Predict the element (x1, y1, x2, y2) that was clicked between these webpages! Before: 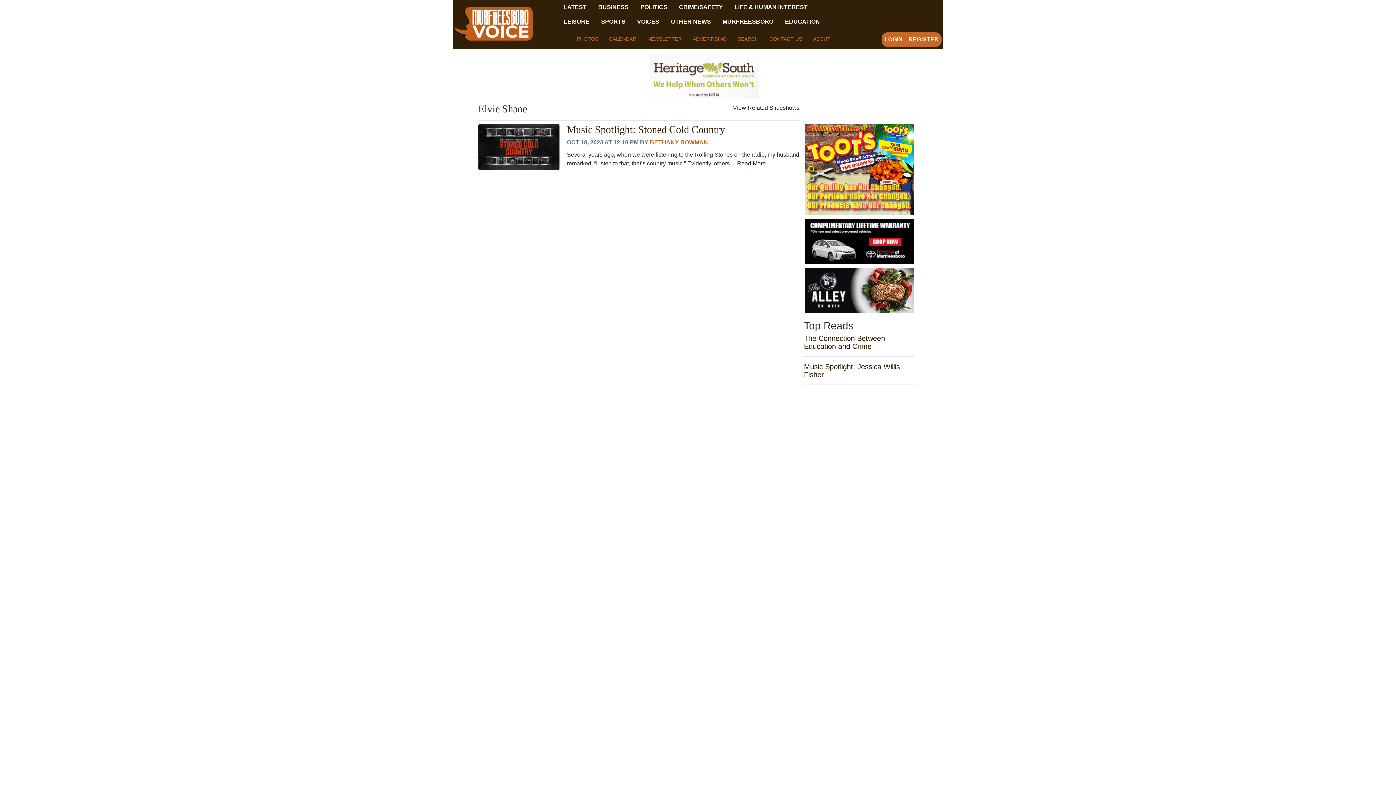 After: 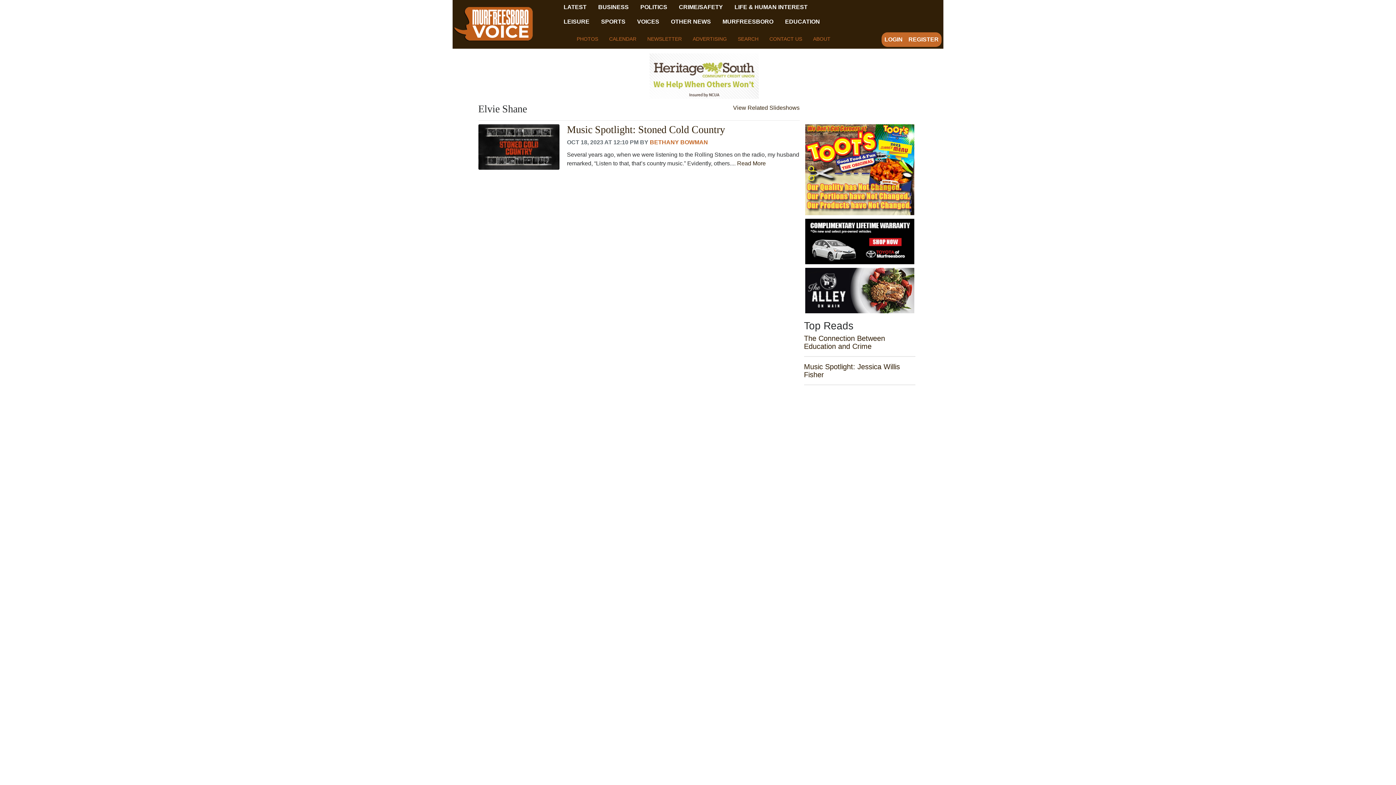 Action: bbox: (805, 166, 914, 172)